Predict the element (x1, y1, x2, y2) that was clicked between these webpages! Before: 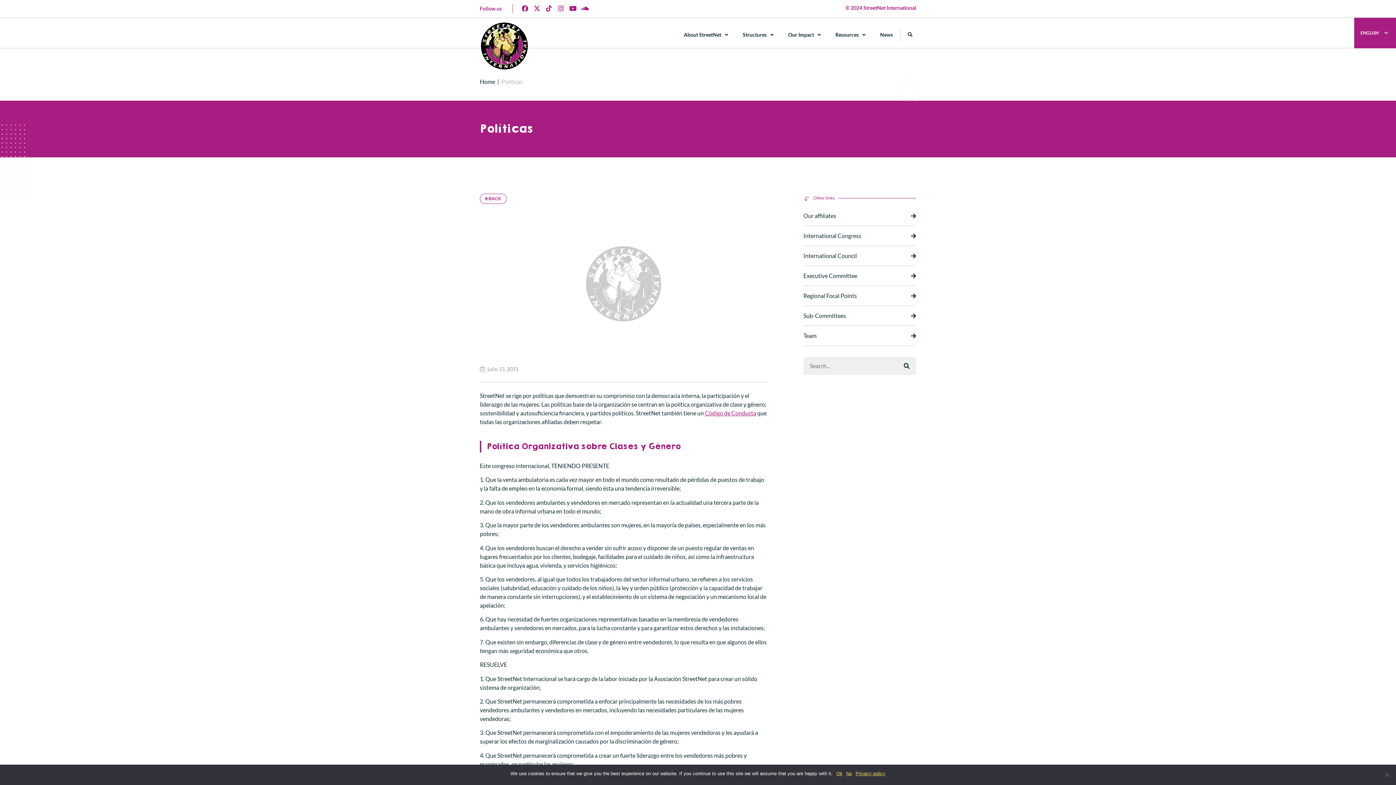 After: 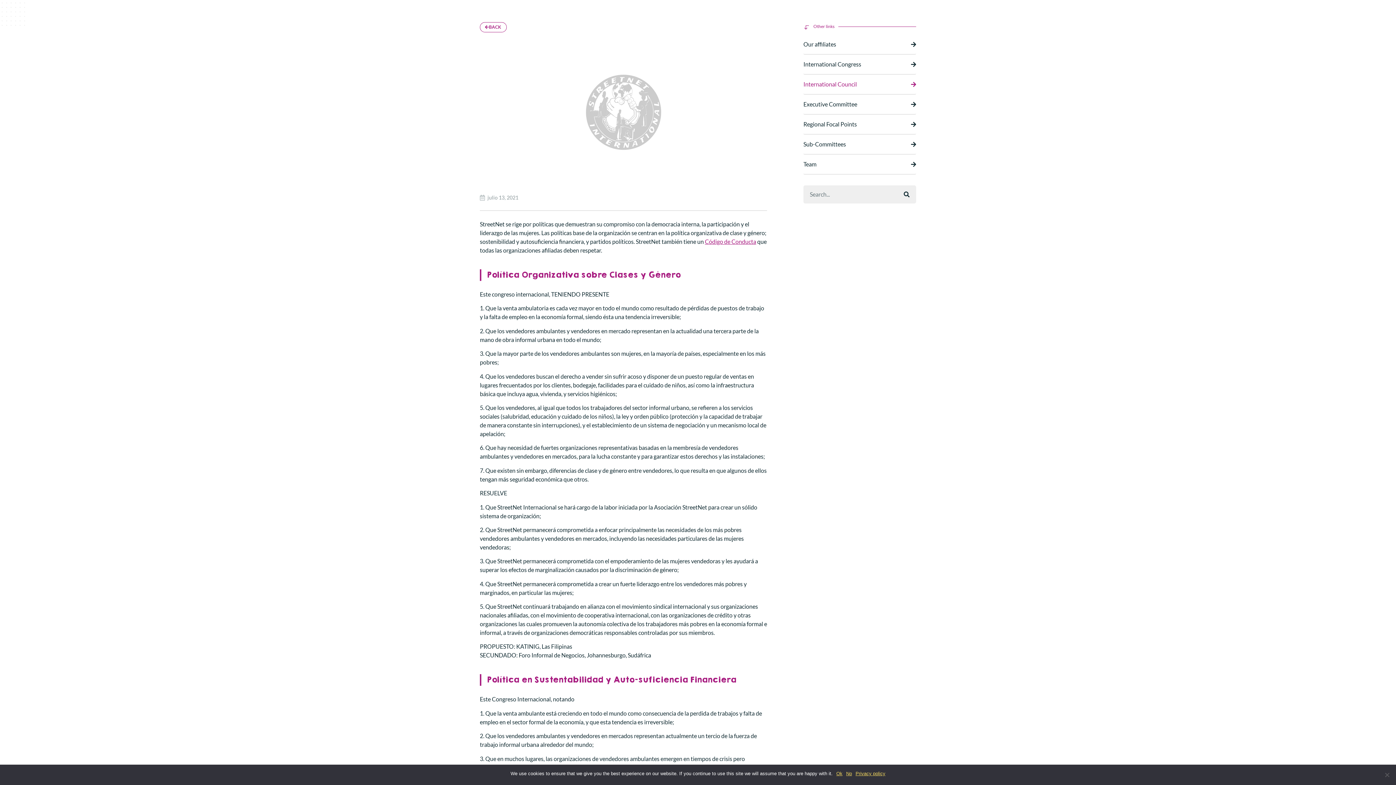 Action: bbox: (903, 78, 916, 107)